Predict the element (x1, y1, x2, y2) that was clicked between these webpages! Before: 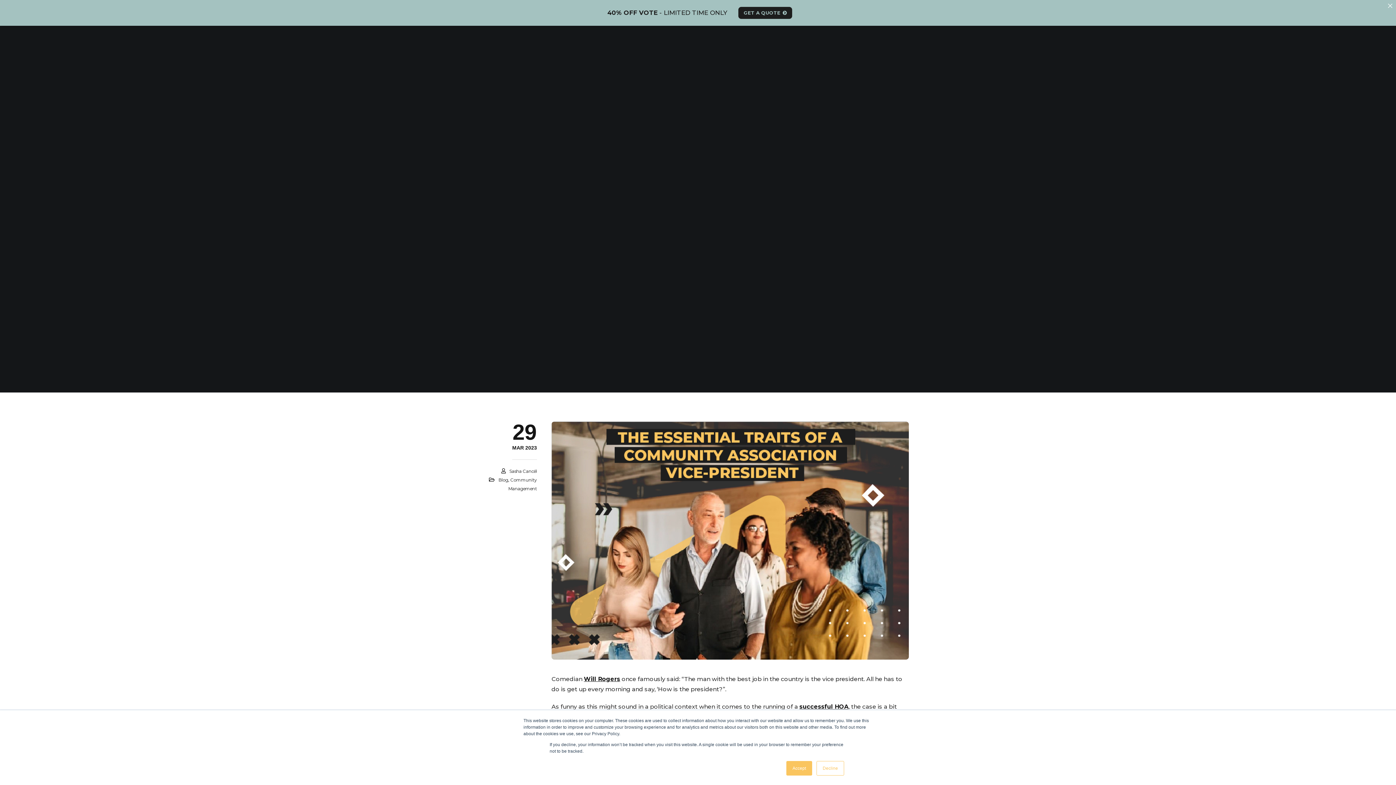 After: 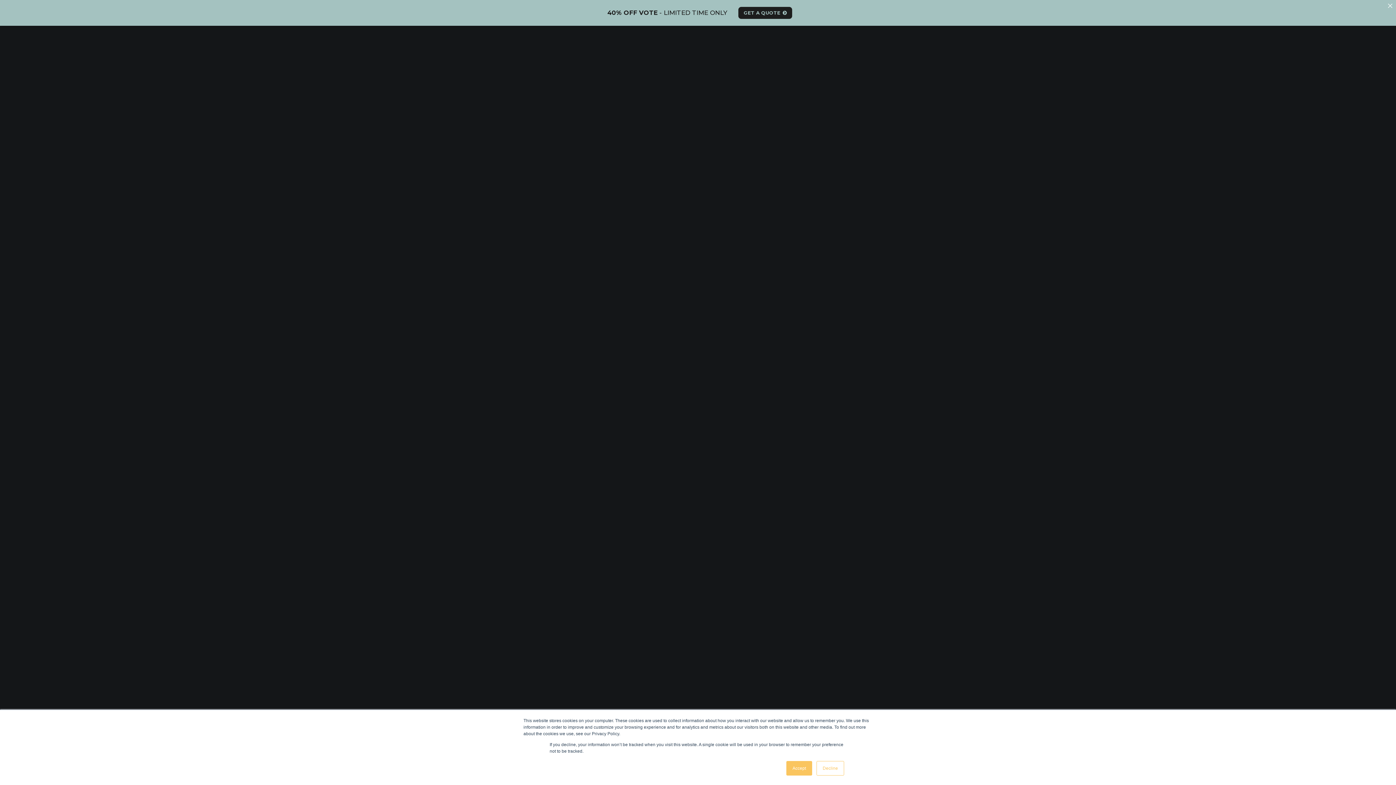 Action: label: Sasha Cancél bbox: (509, 468, 537, 474)